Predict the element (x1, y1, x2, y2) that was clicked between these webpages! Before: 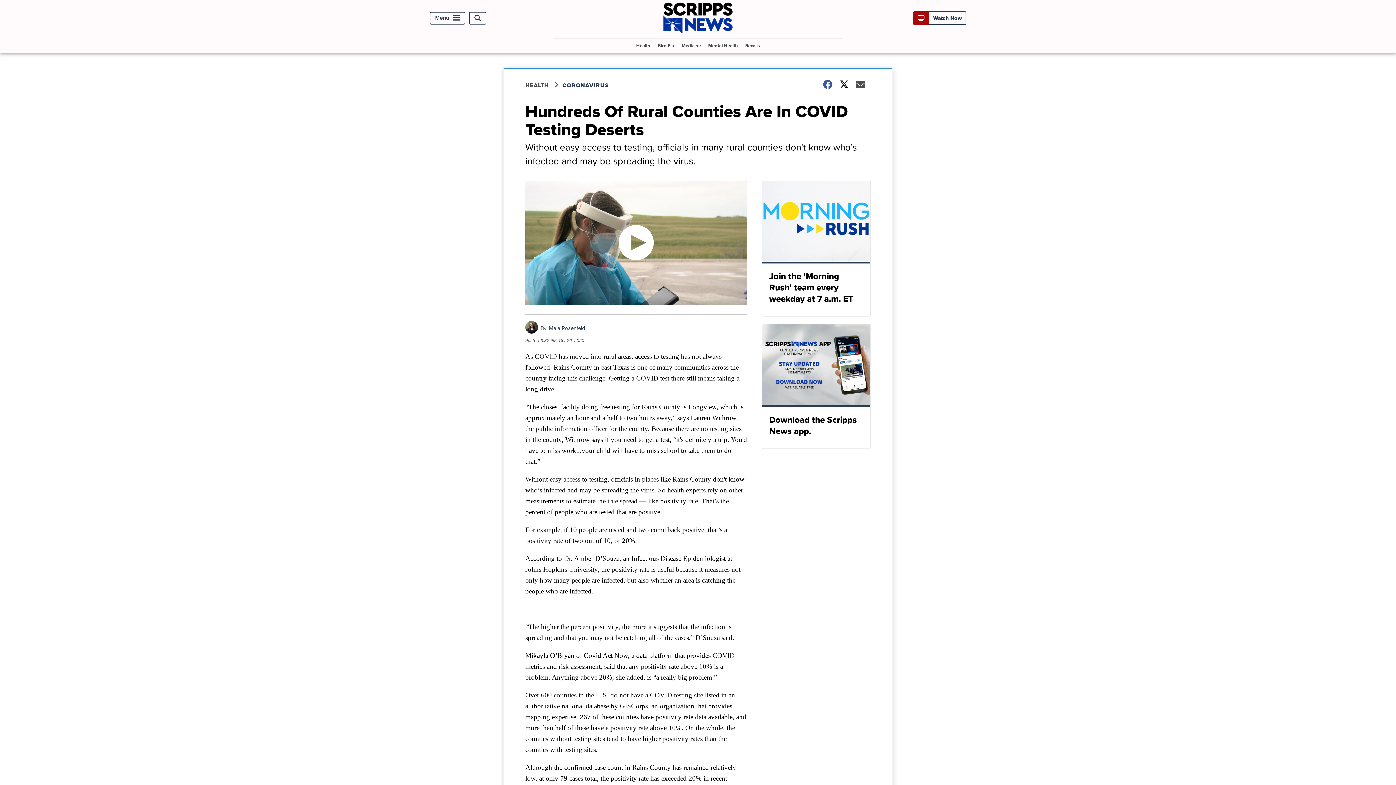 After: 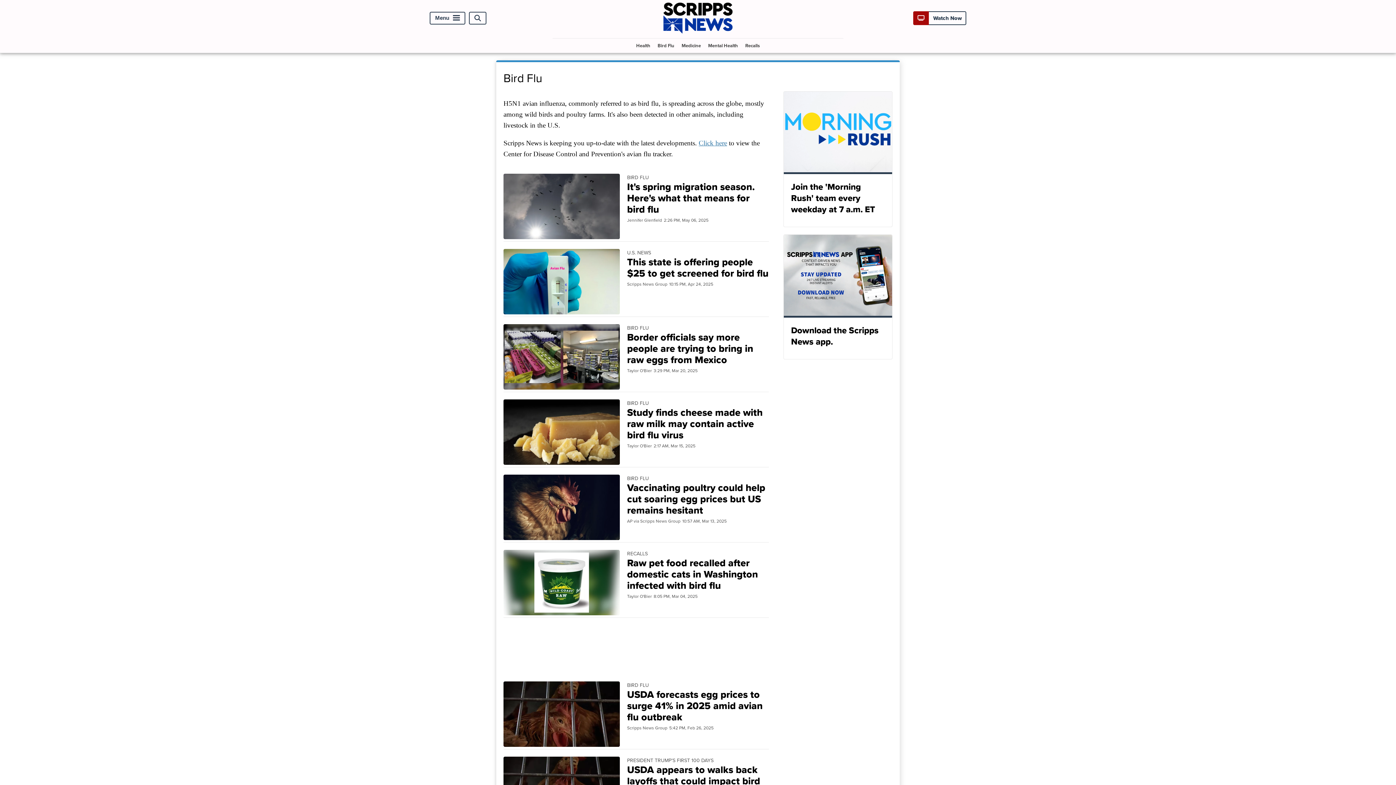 Action: label: Bird Flu bbox: (654, 38, 677, 52)